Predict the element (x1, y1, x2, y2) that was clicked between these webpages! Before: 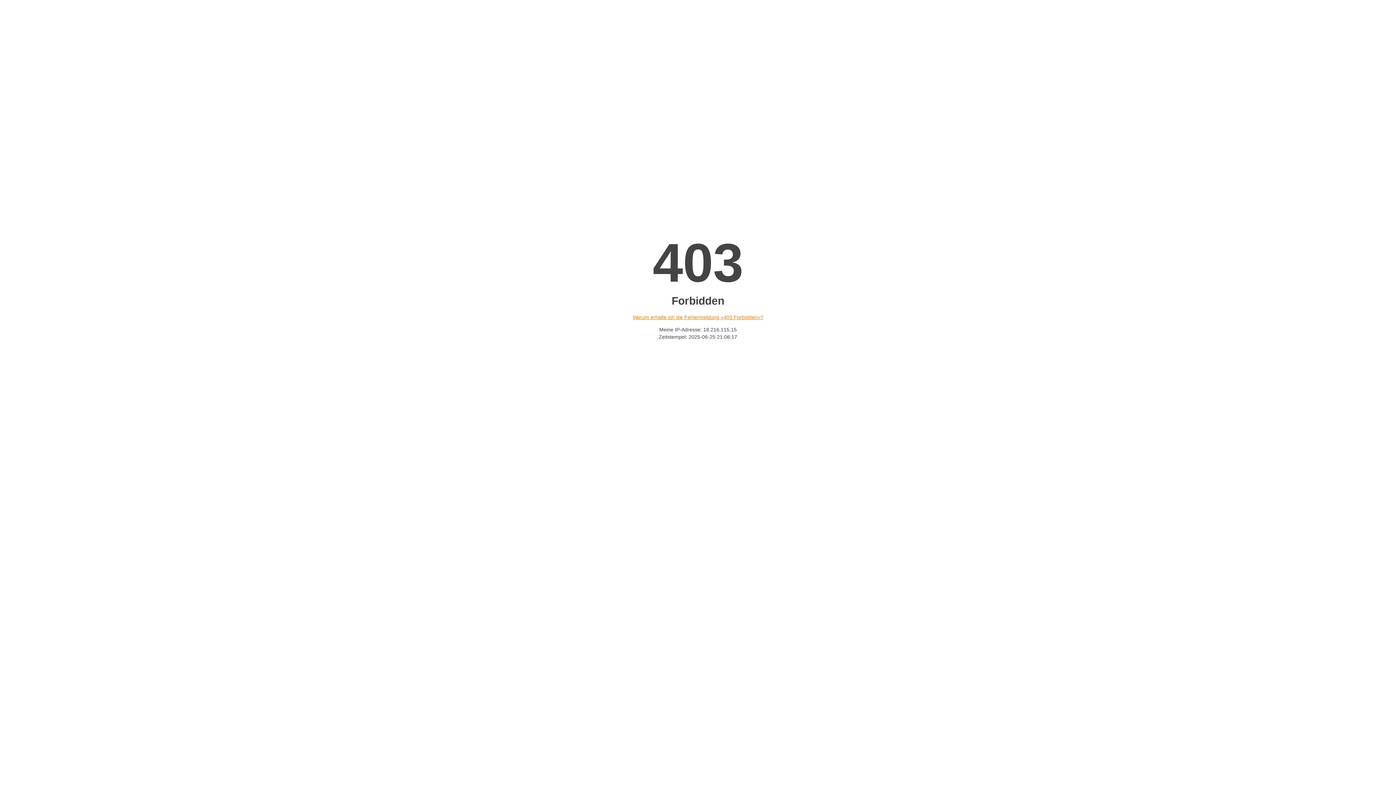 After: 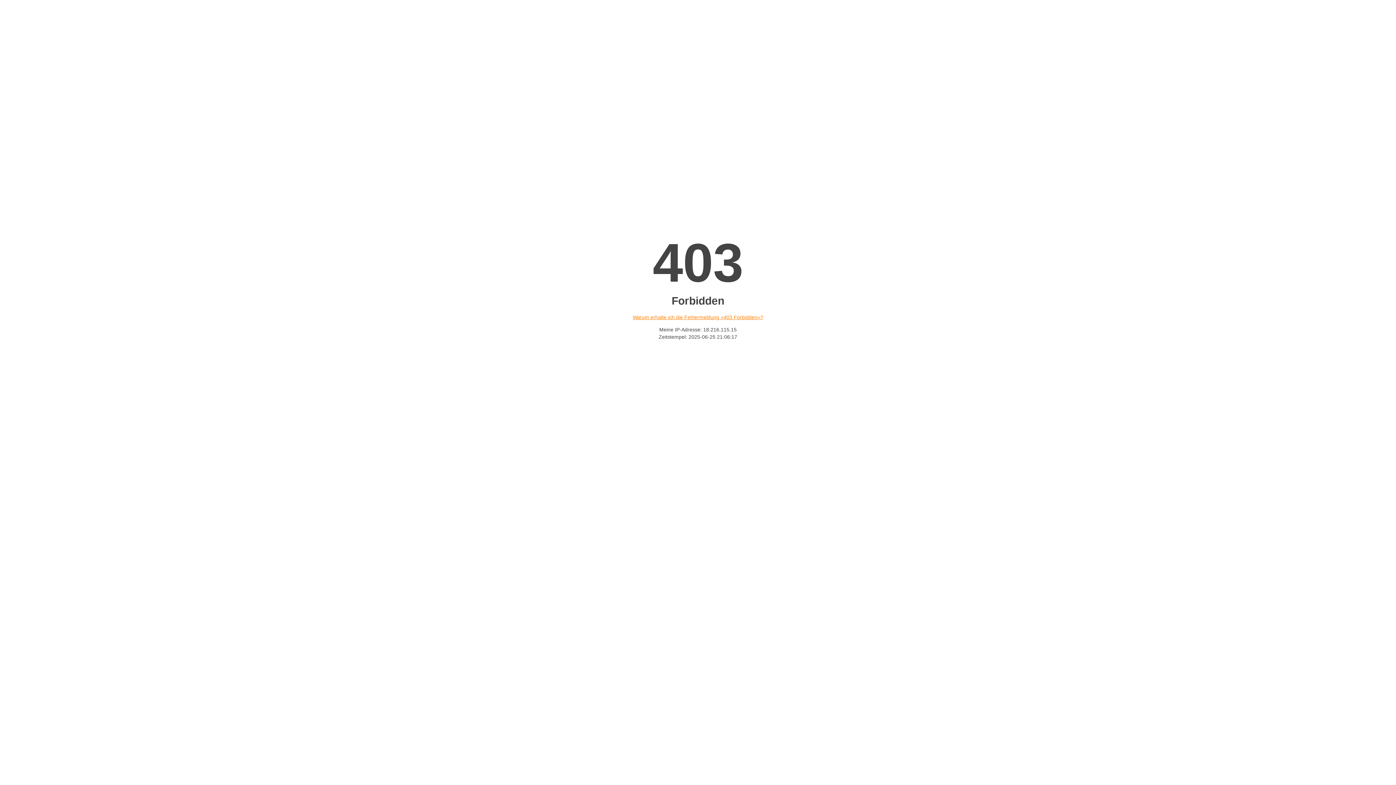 Action: label: Warum erhalte ich die Fehlermeldung «403 Forbidden»? bbox: (632, 314, 763, 320)